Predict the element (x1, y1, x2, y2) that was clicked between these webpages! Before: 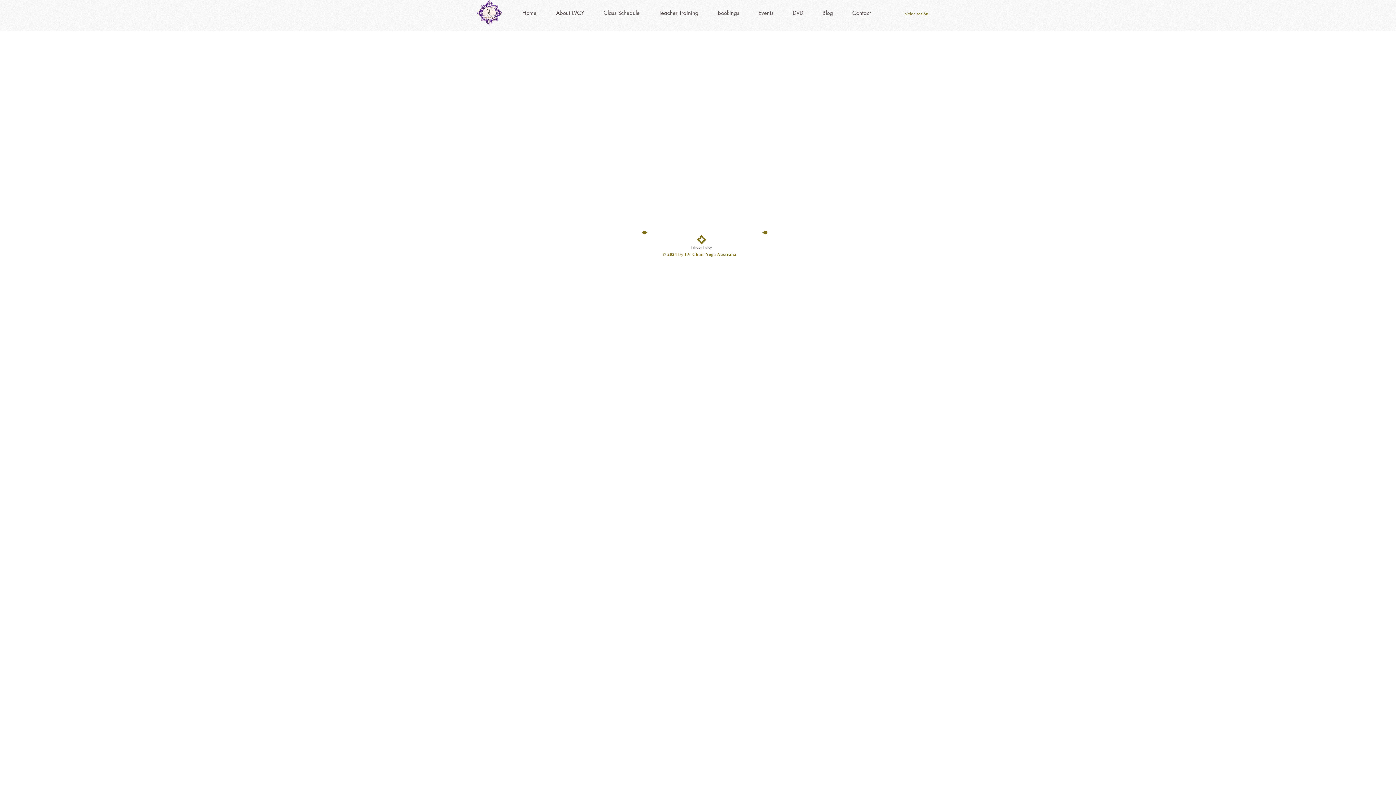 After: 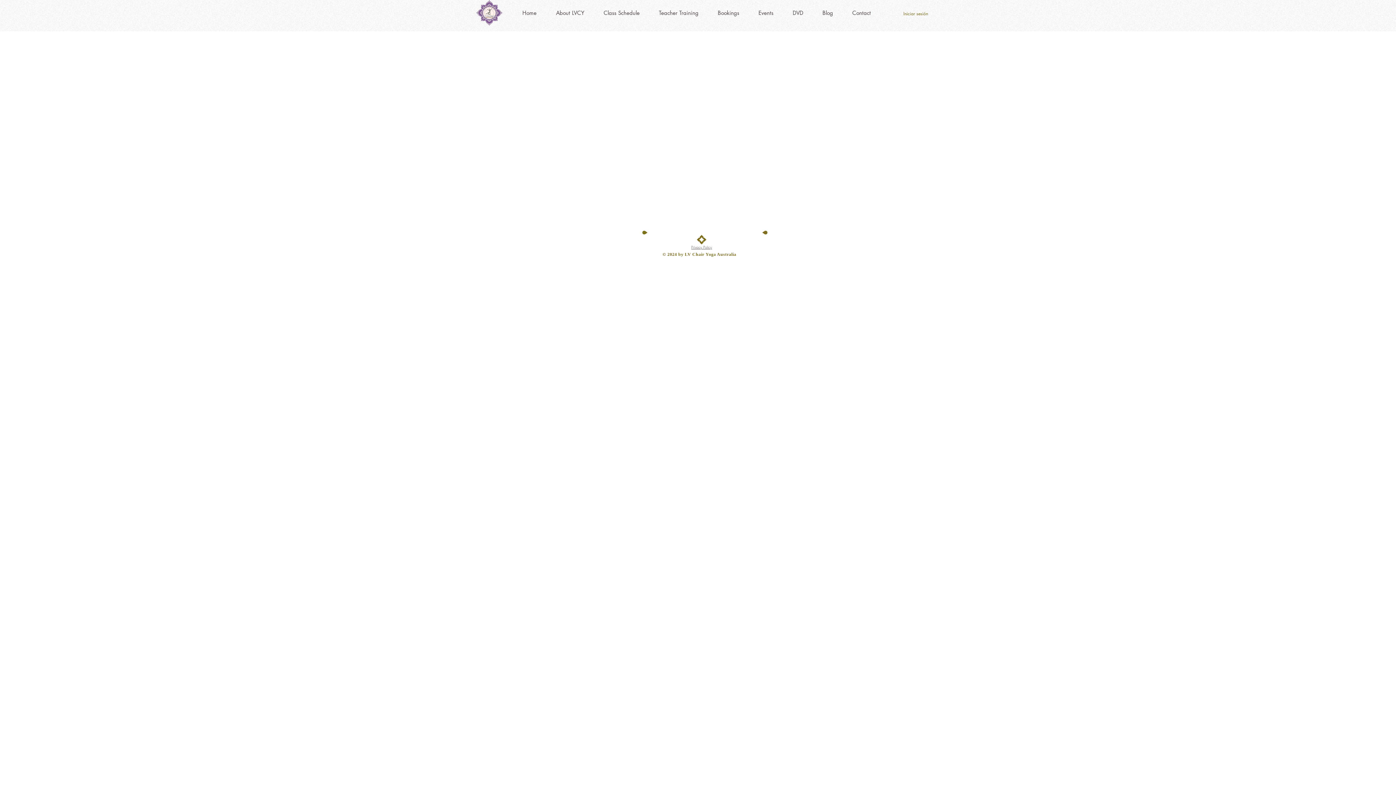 Action: label: Privacy Policy bbox: (691, 245, 712, 249)